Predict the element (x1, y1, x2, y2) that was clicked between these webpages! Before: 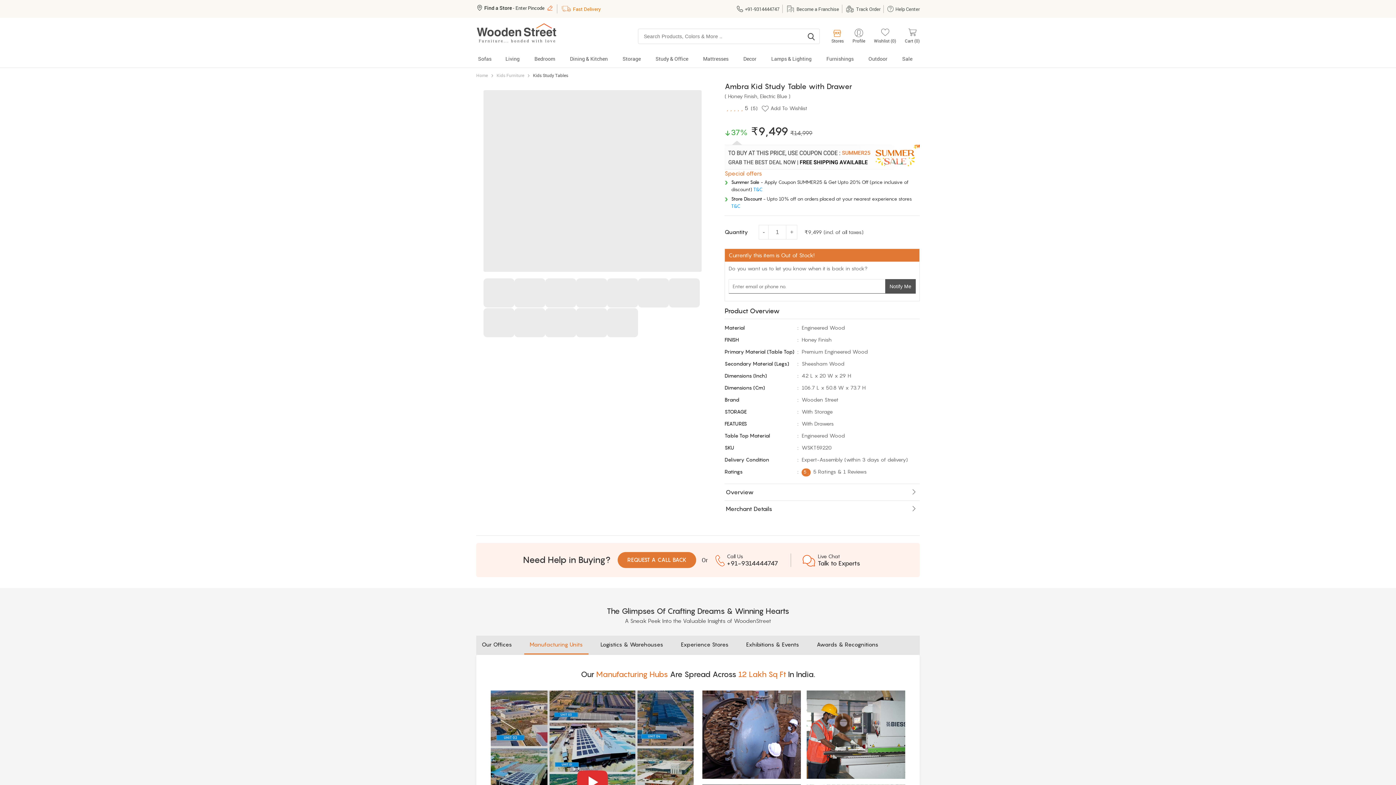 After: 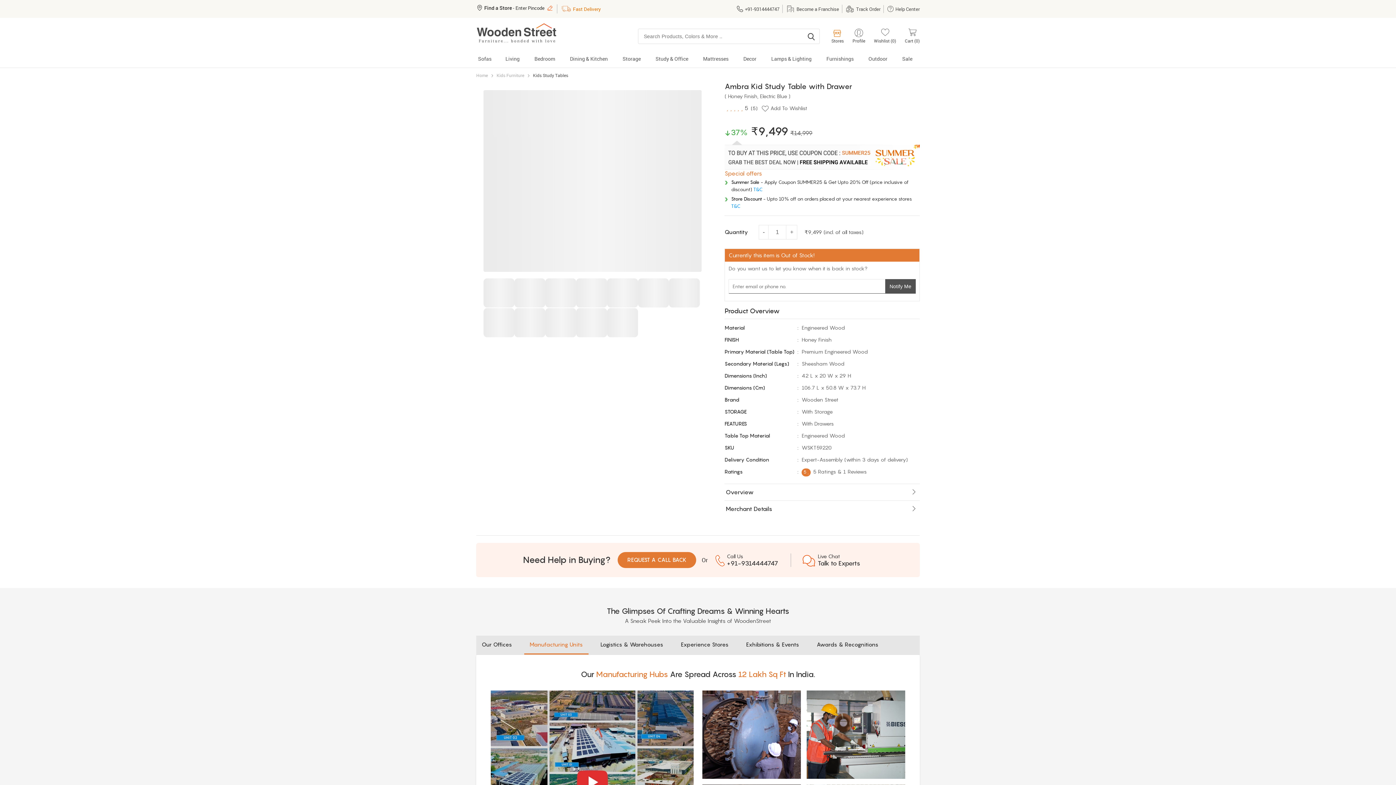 Action: bbox: (617, 552, 696, 568) label: REQUEST A CALL BACK